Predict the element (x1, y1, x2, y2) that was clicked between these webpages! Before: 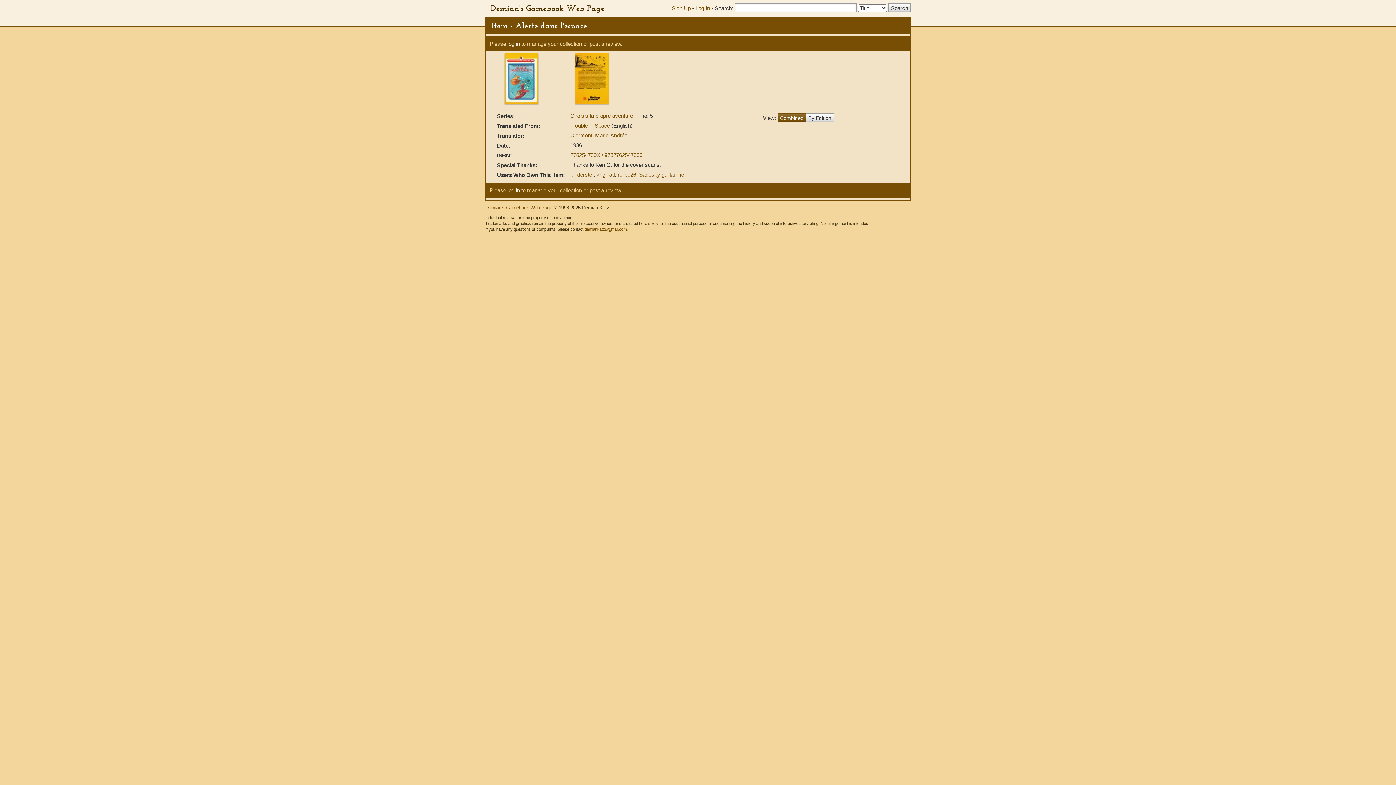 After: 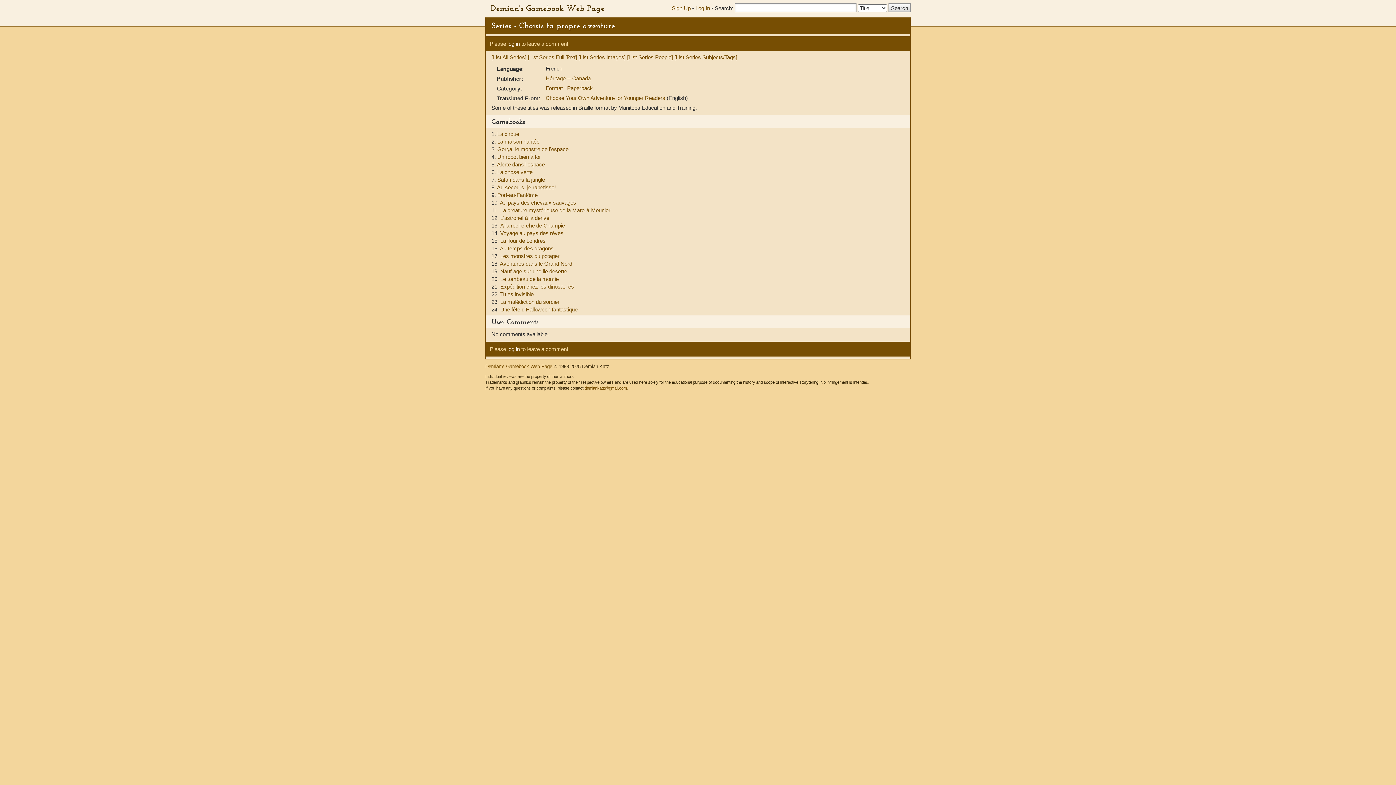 Action: bbox: (570, 112, 634, 118) label: Choisis ta propre aventure 